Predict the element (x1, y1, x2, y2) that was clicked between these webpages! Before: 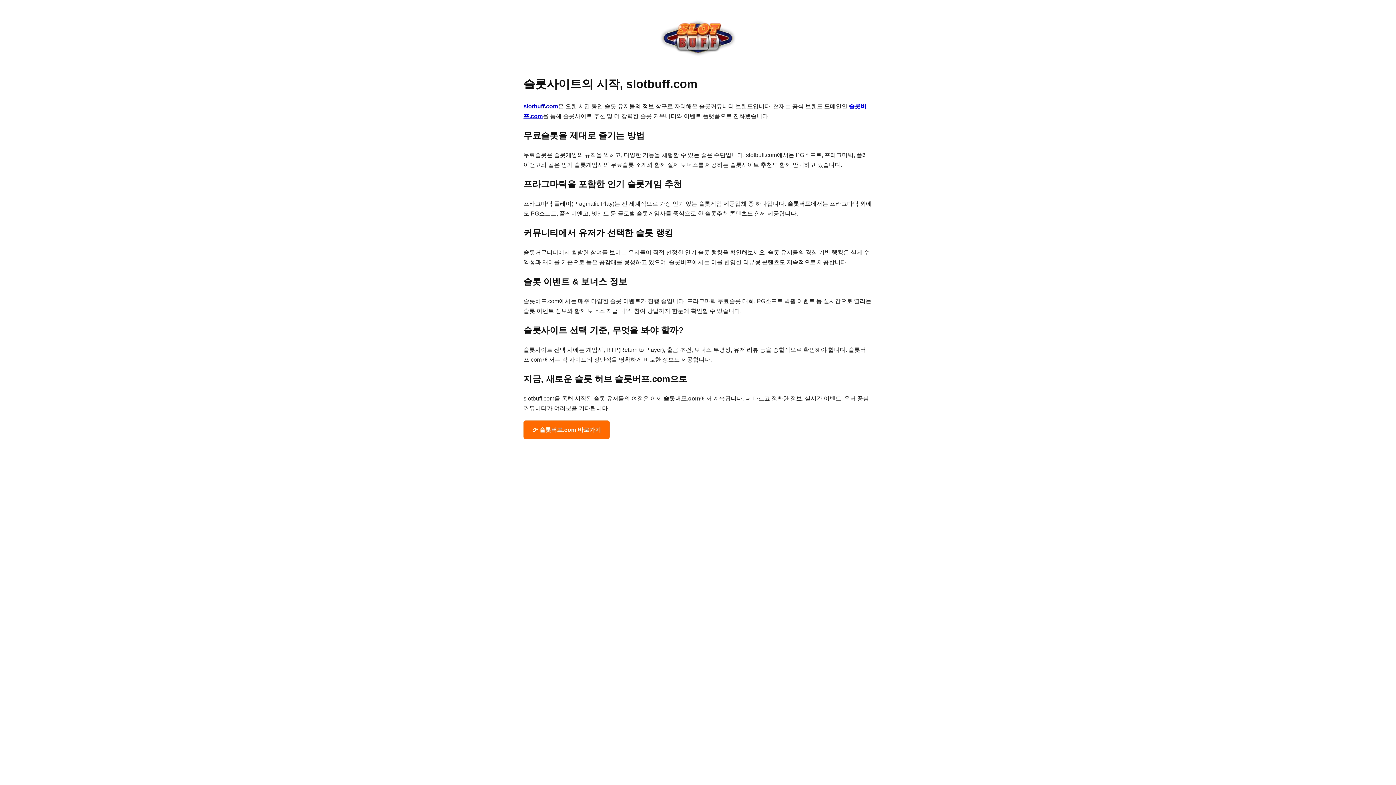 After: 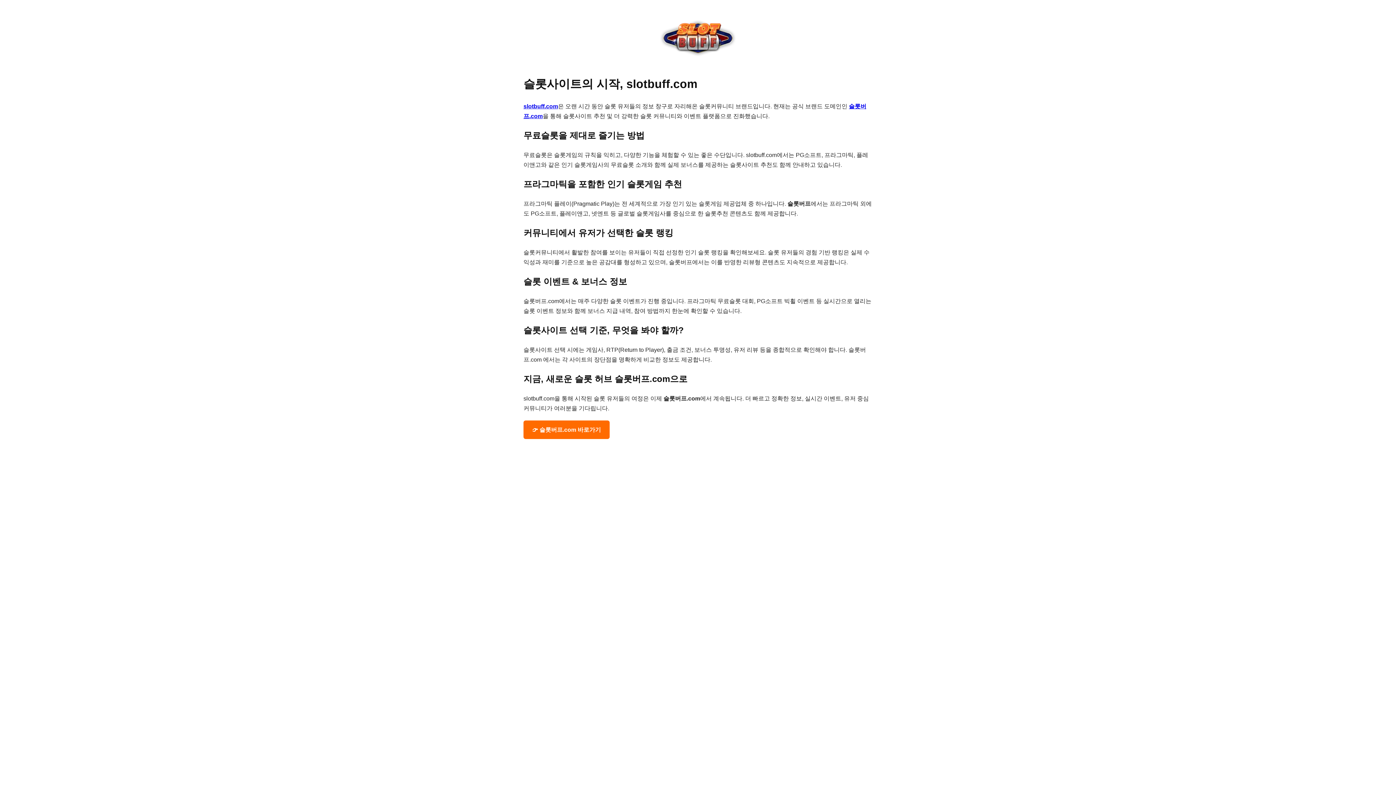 Action: label: slotbuff.com bbox: (523, 103, 558, 109)